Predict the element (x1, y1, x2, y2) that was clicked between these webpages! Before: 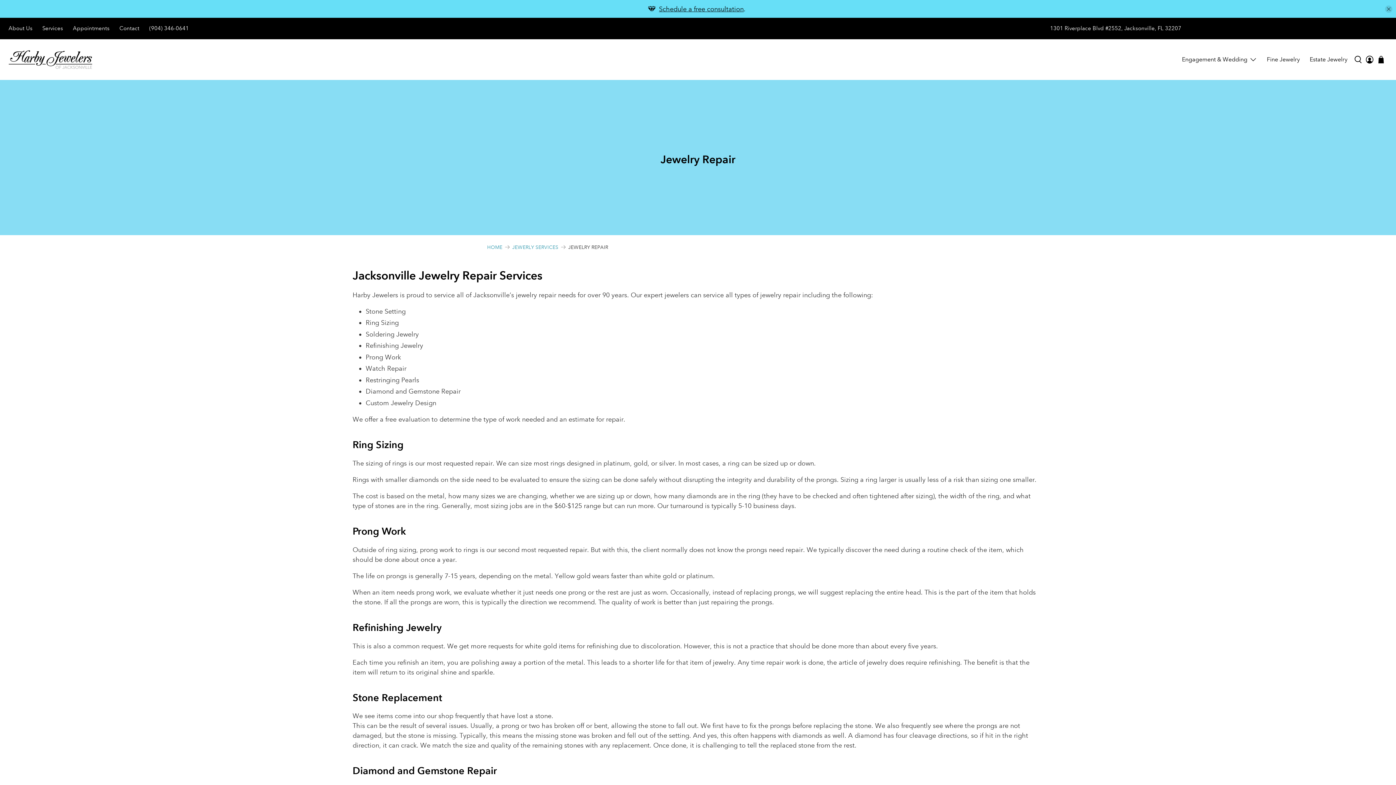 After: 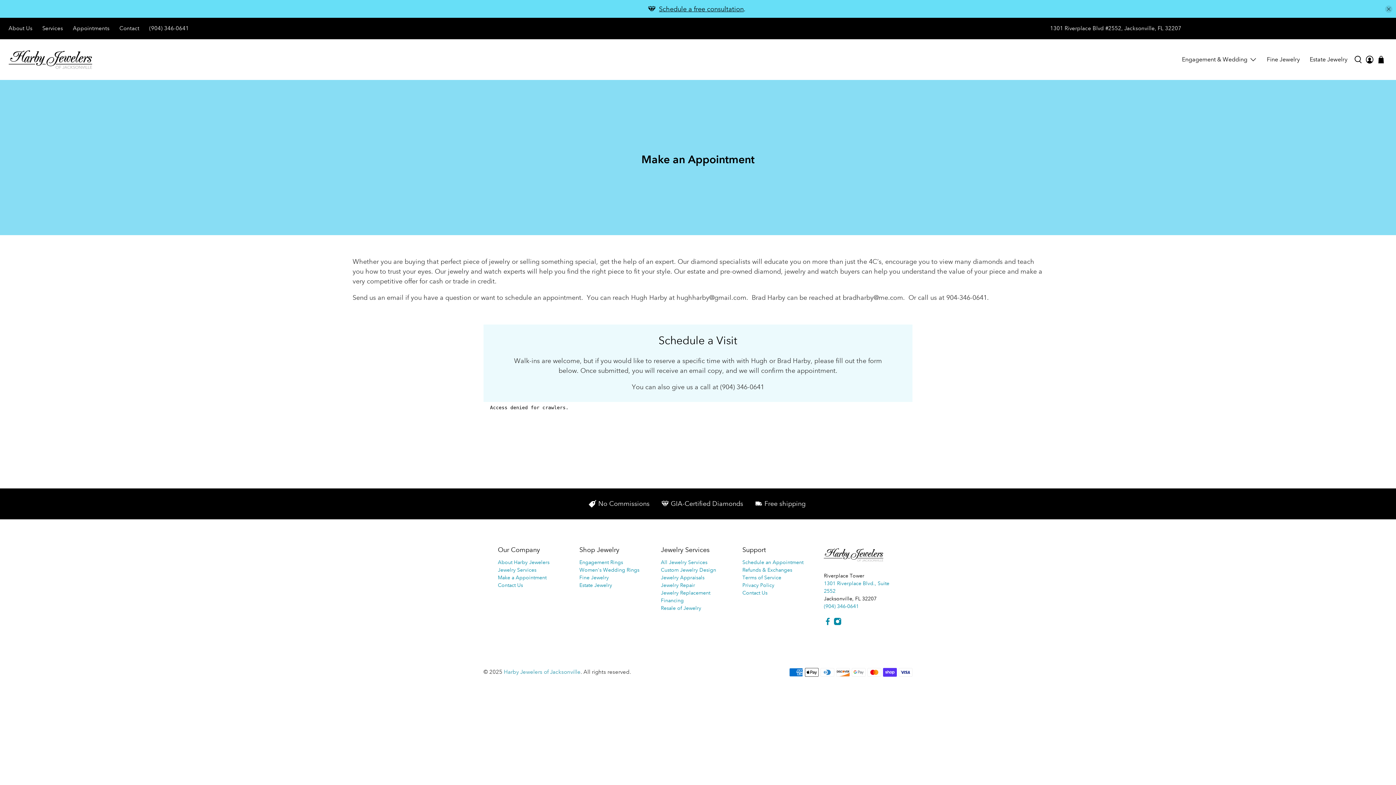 Action: label: Schedule a free consultation bbox: (659, 4, 743, 12)